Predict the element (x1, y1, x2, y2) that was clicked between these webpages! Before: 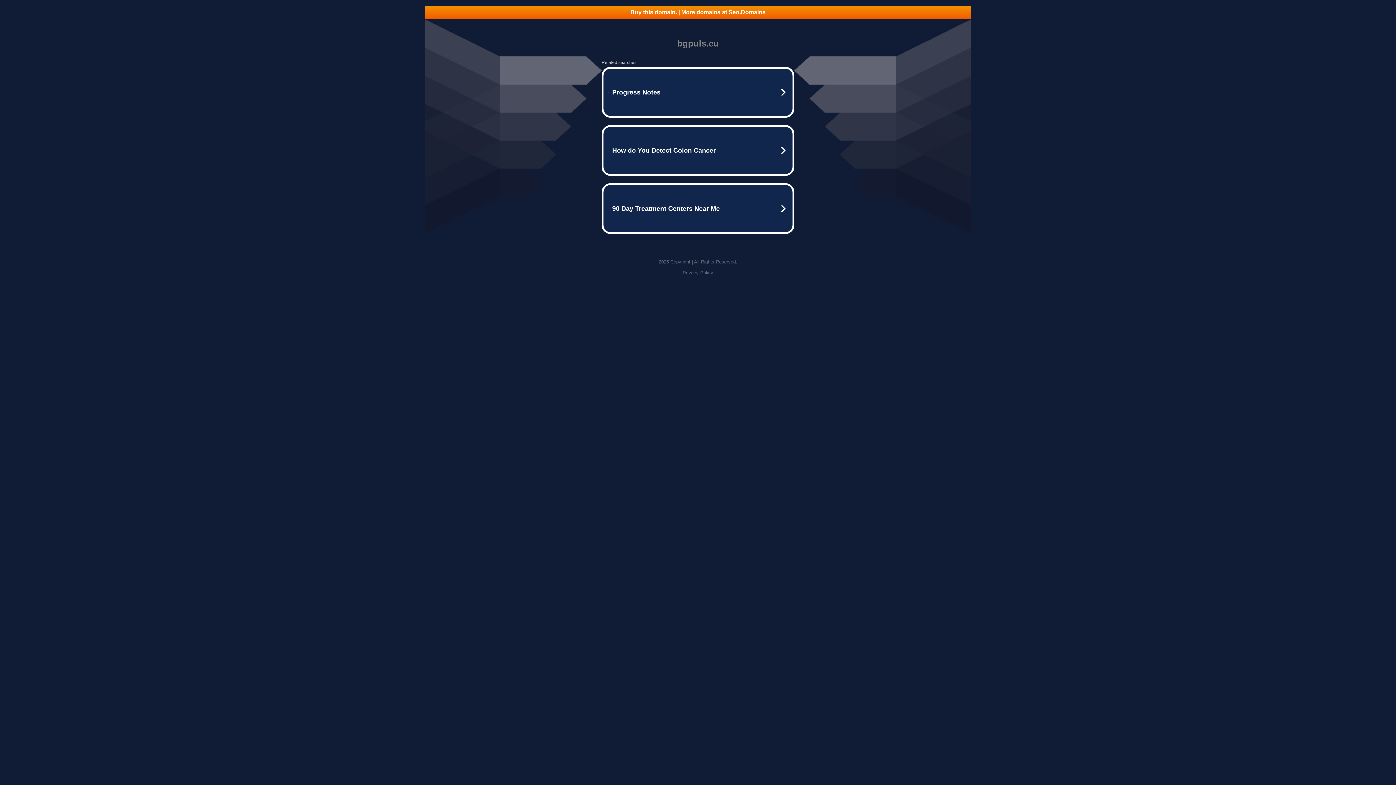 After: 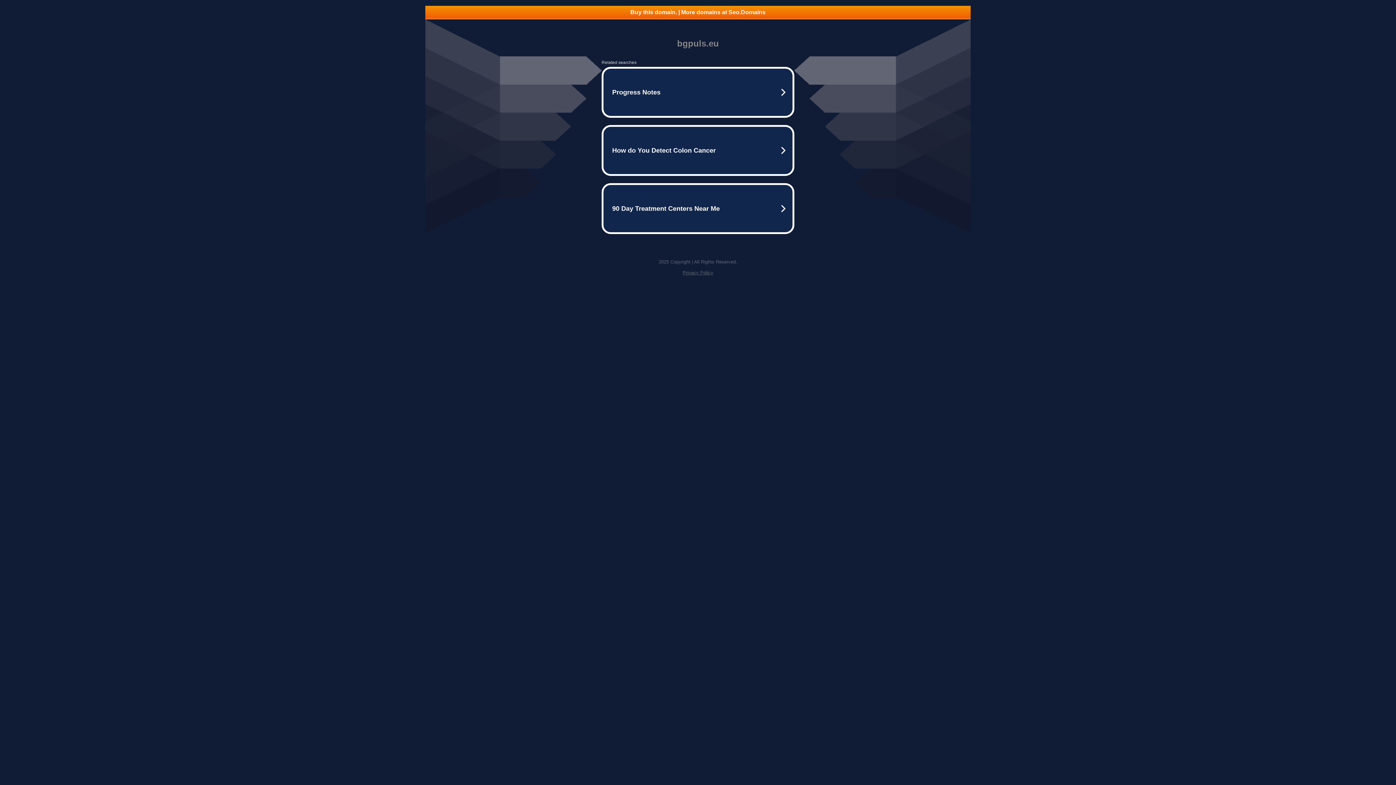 Action: bbox: (425, 5, 970, 18) label: Buy this domain. | More domains at Seo.Domains